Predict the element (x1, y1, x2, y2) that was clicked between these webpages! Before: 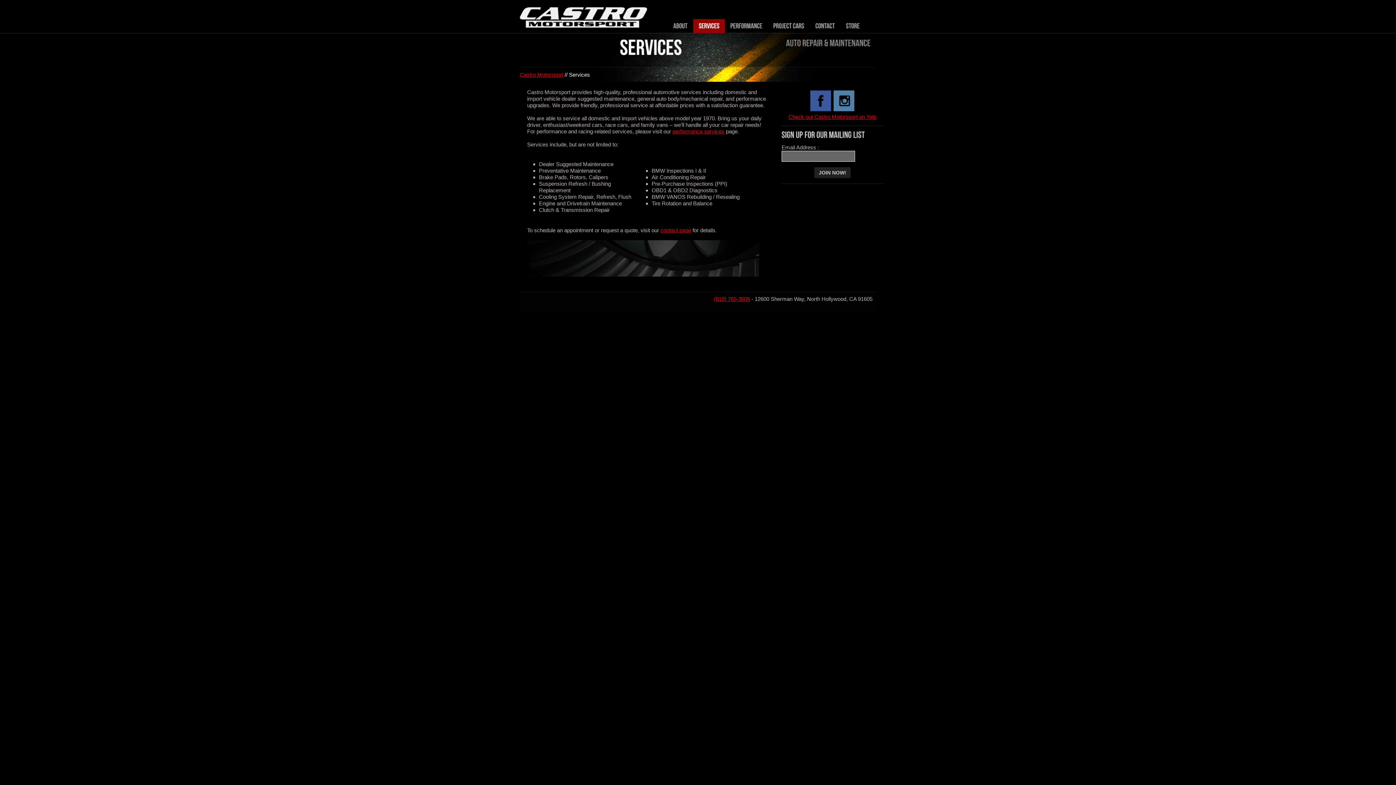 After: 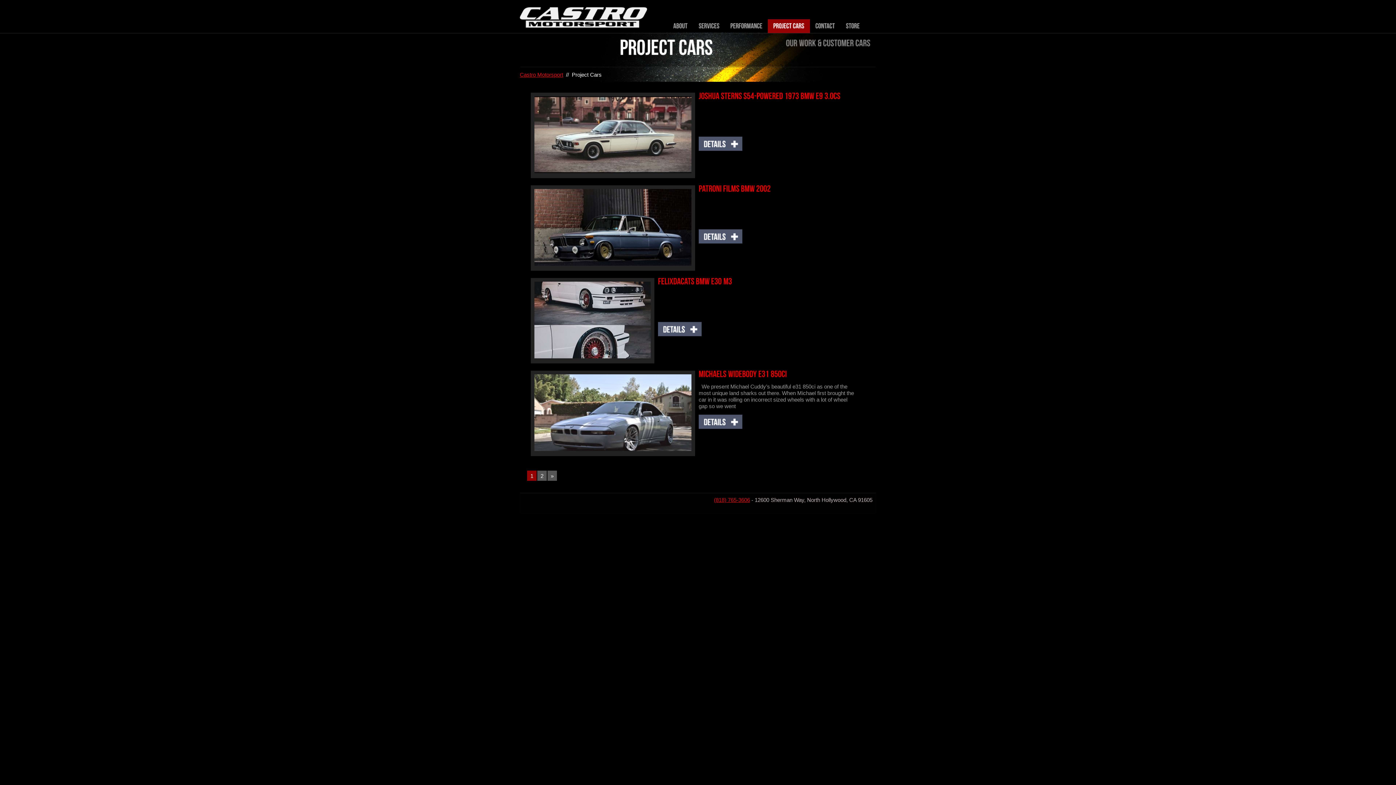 Action: label: ProjectCars bbox: (768, 19, 810, 33)